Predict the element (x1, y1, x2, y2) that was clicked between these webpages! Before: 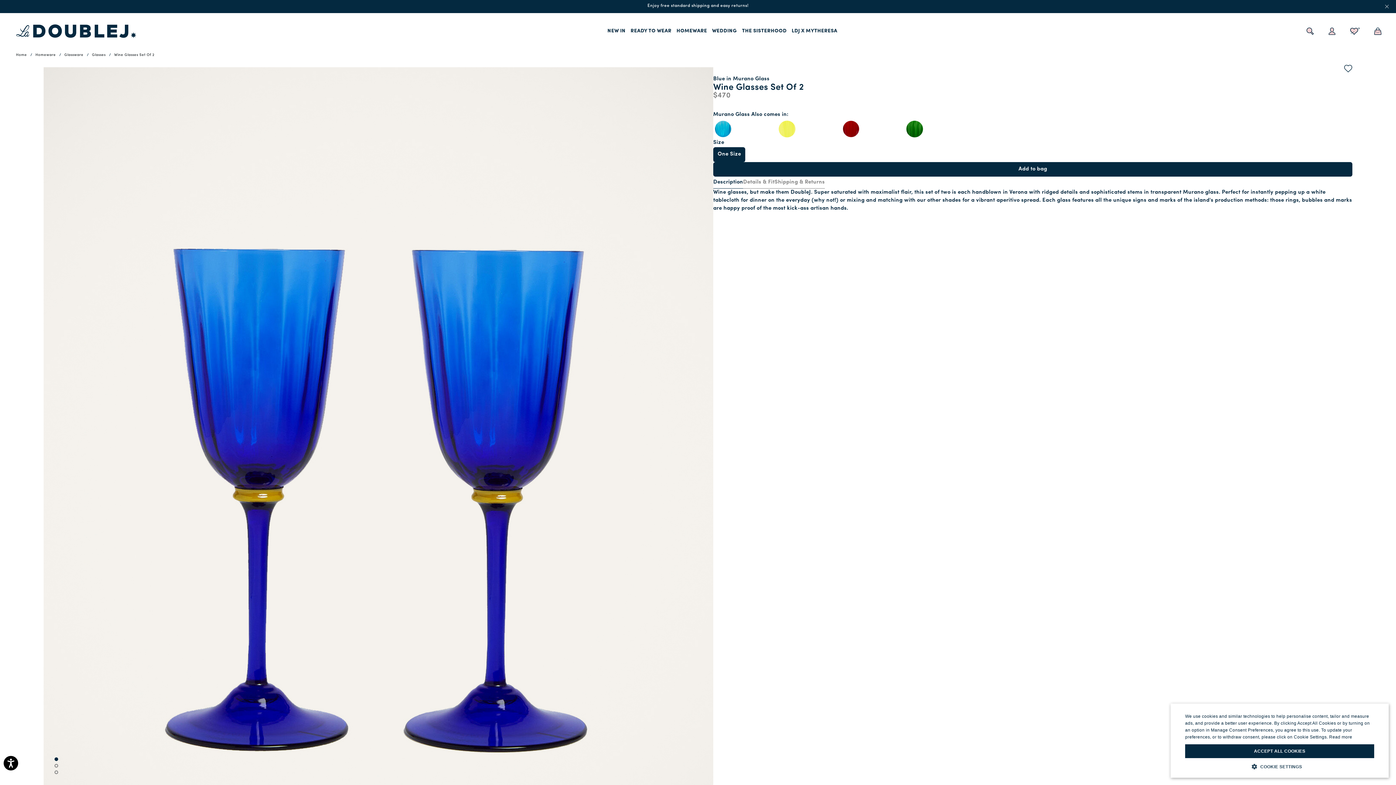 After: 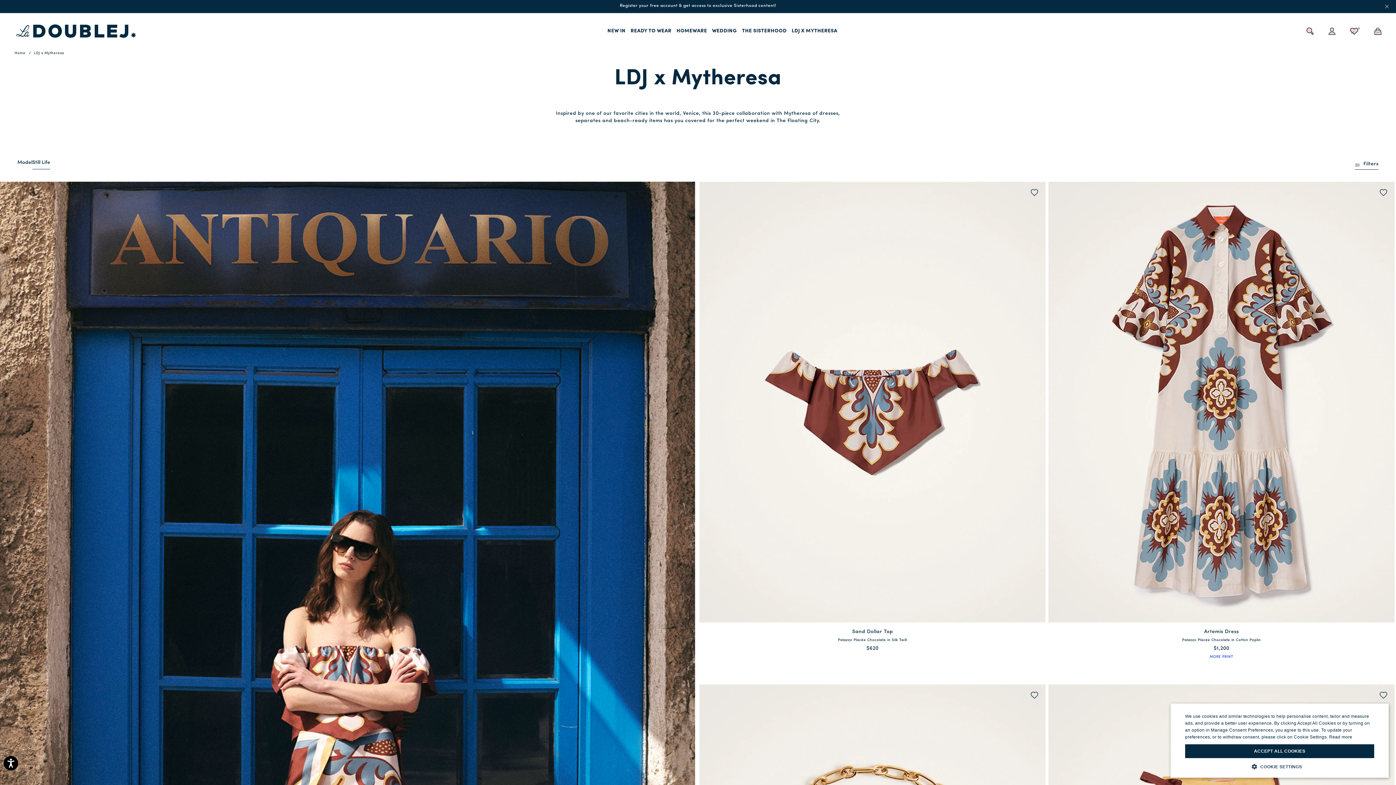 Action: bbox: (791, 22, 837, 40) label: LDJ X MYTHERESA